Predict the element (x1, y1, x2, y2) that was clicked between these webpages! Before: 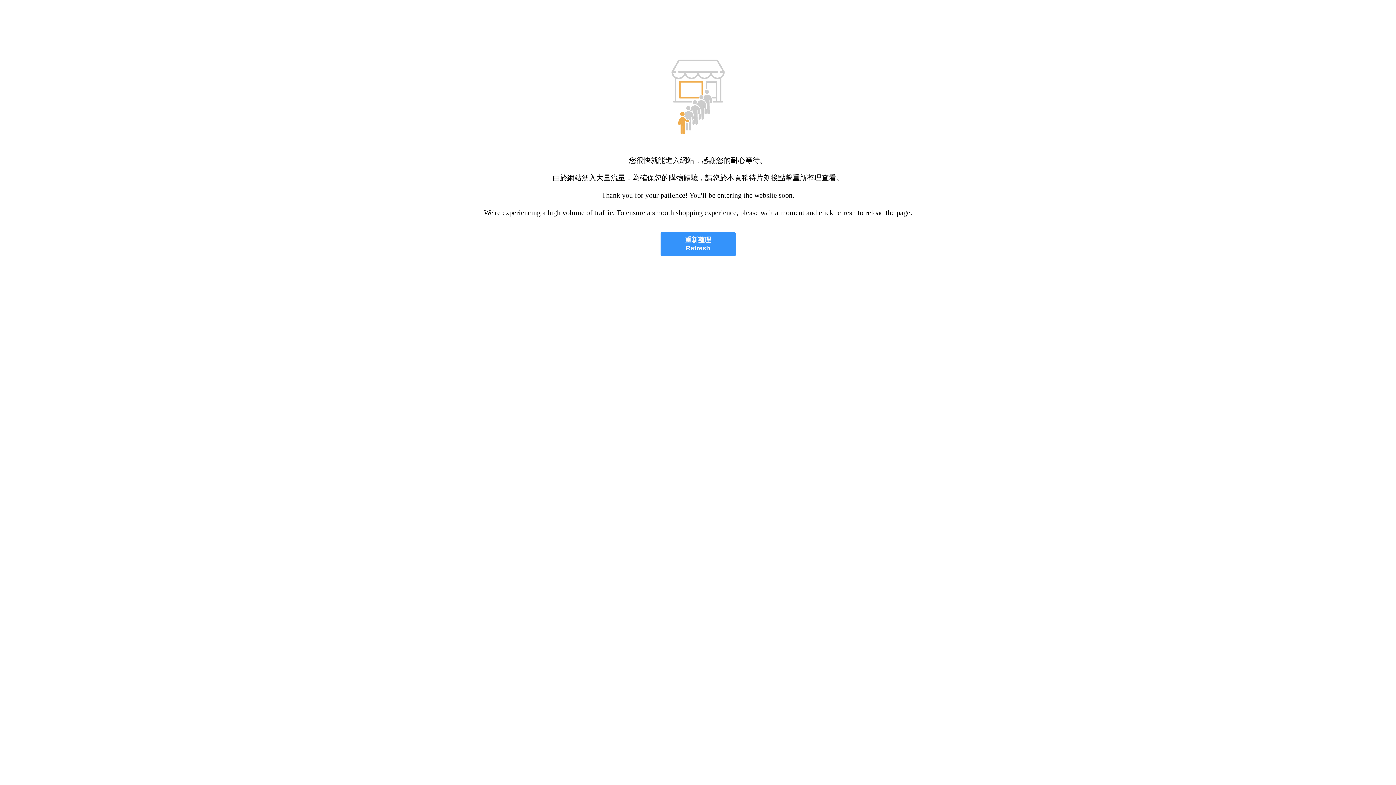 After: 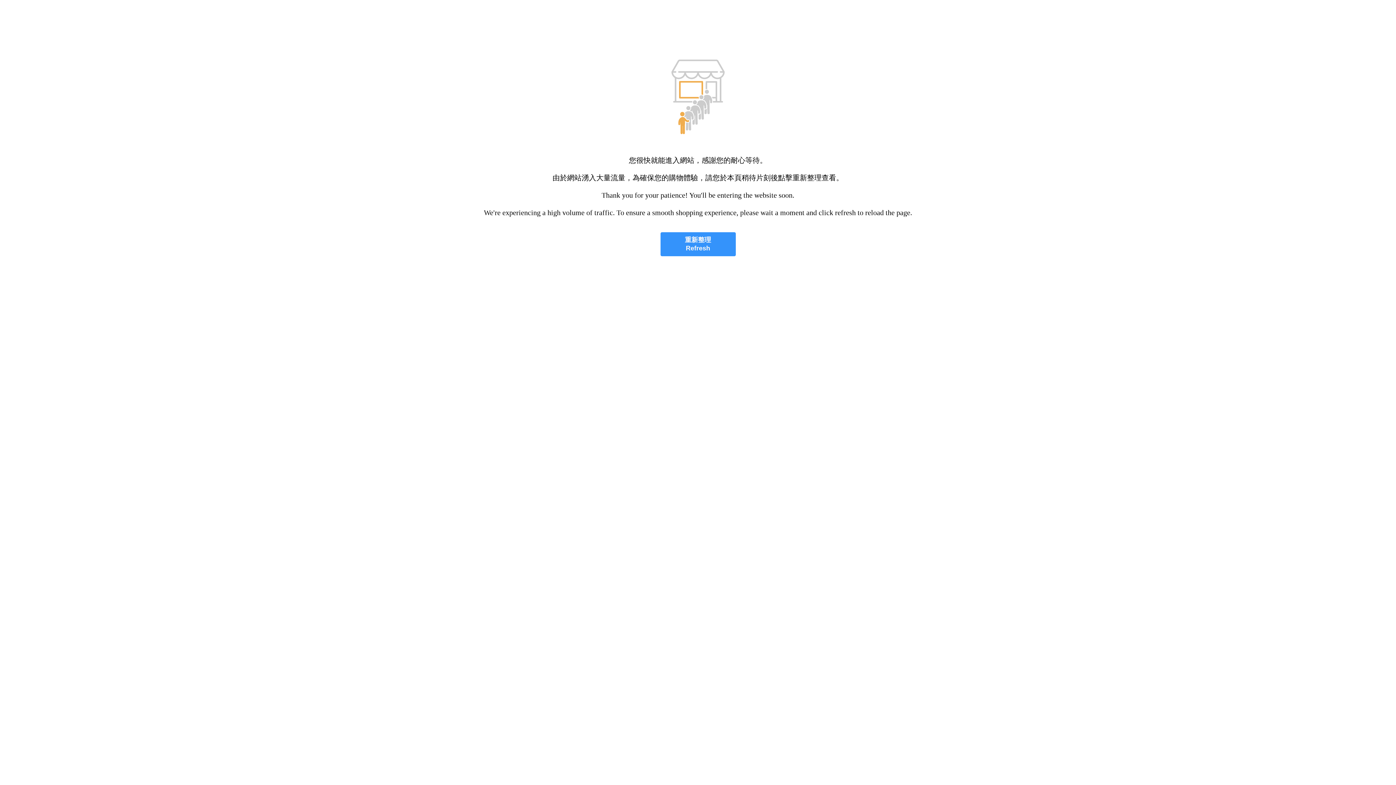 Action: bbox: (660, 232, 735, 256) label: 重新整理
Refresh